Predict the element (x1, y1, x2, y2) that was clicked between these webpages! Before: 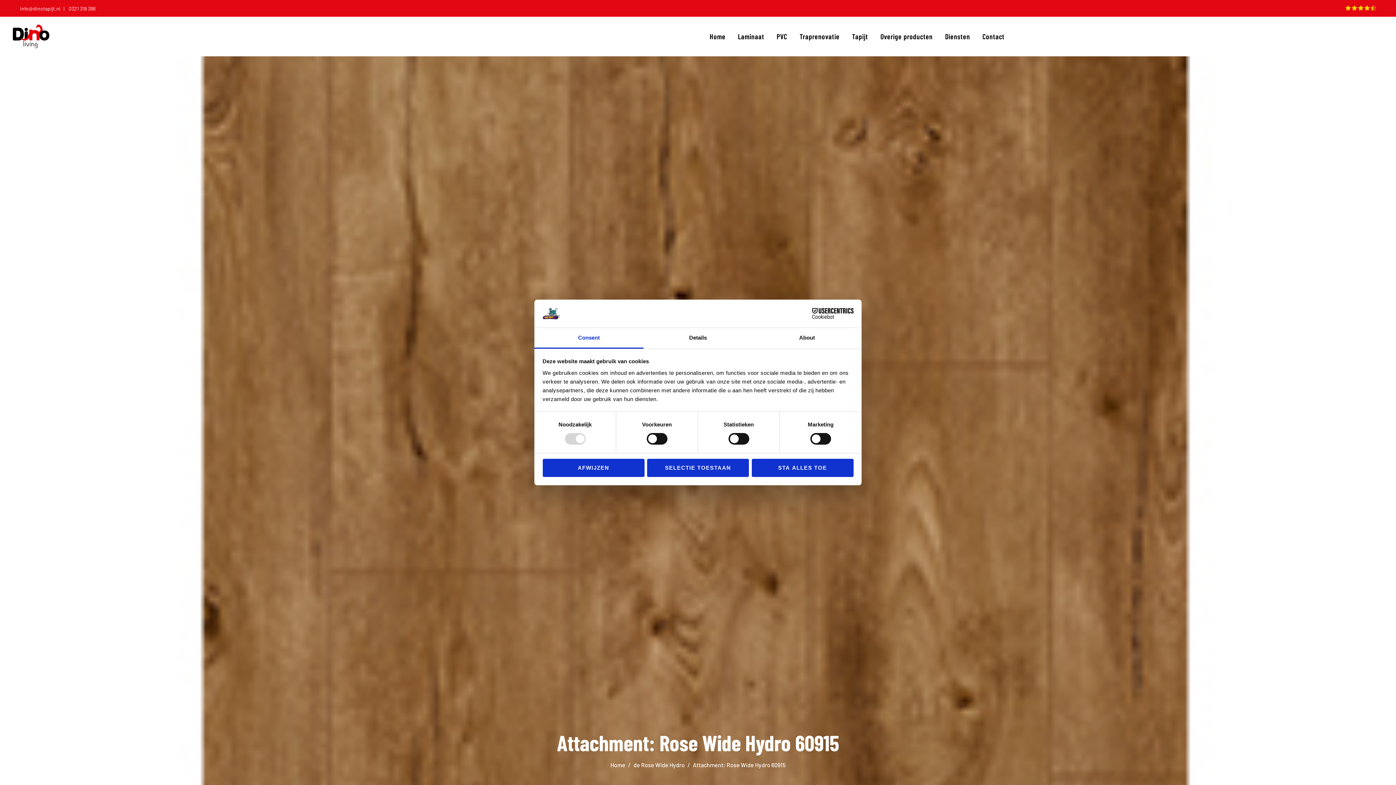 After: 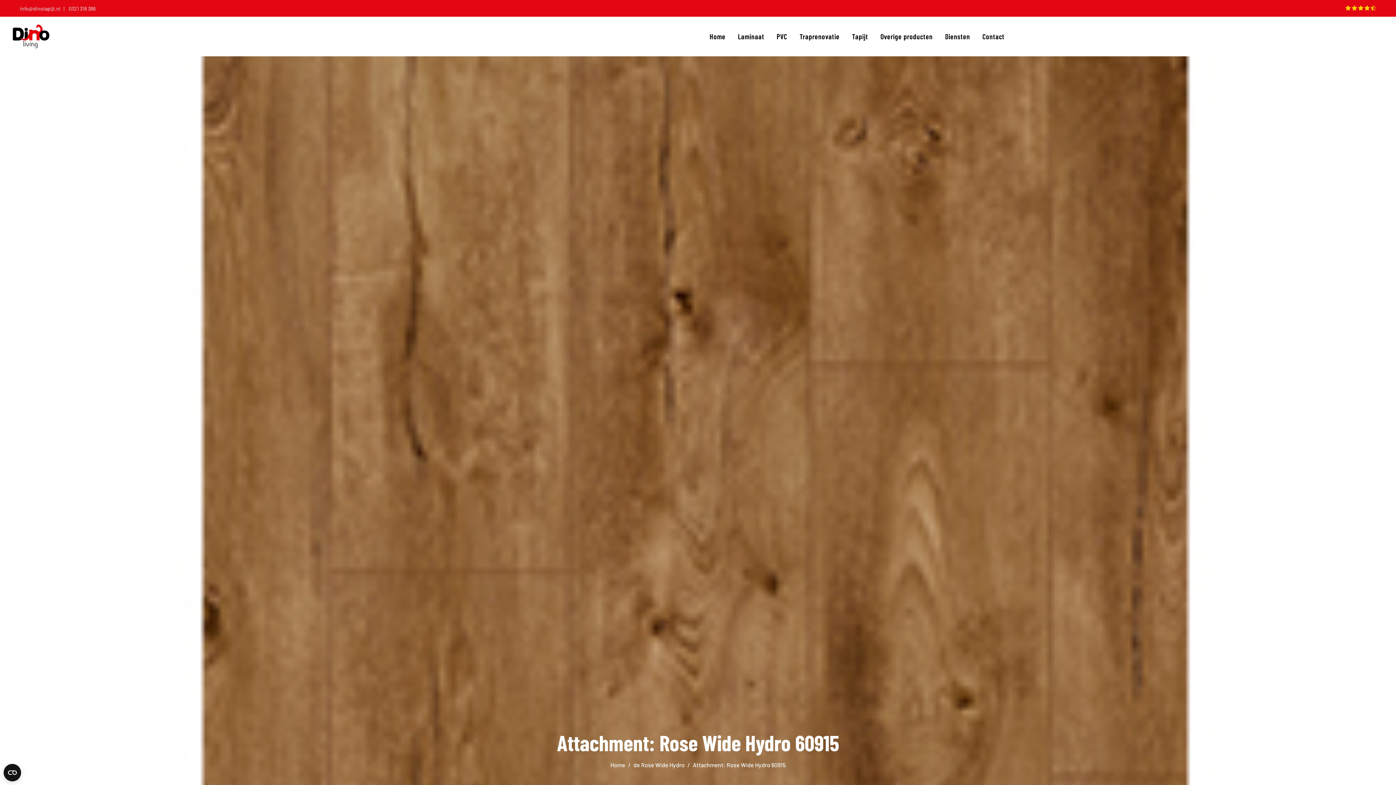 Action: bbox: (647, 458, 749, 477) label: SELECTIE TOESTAAN